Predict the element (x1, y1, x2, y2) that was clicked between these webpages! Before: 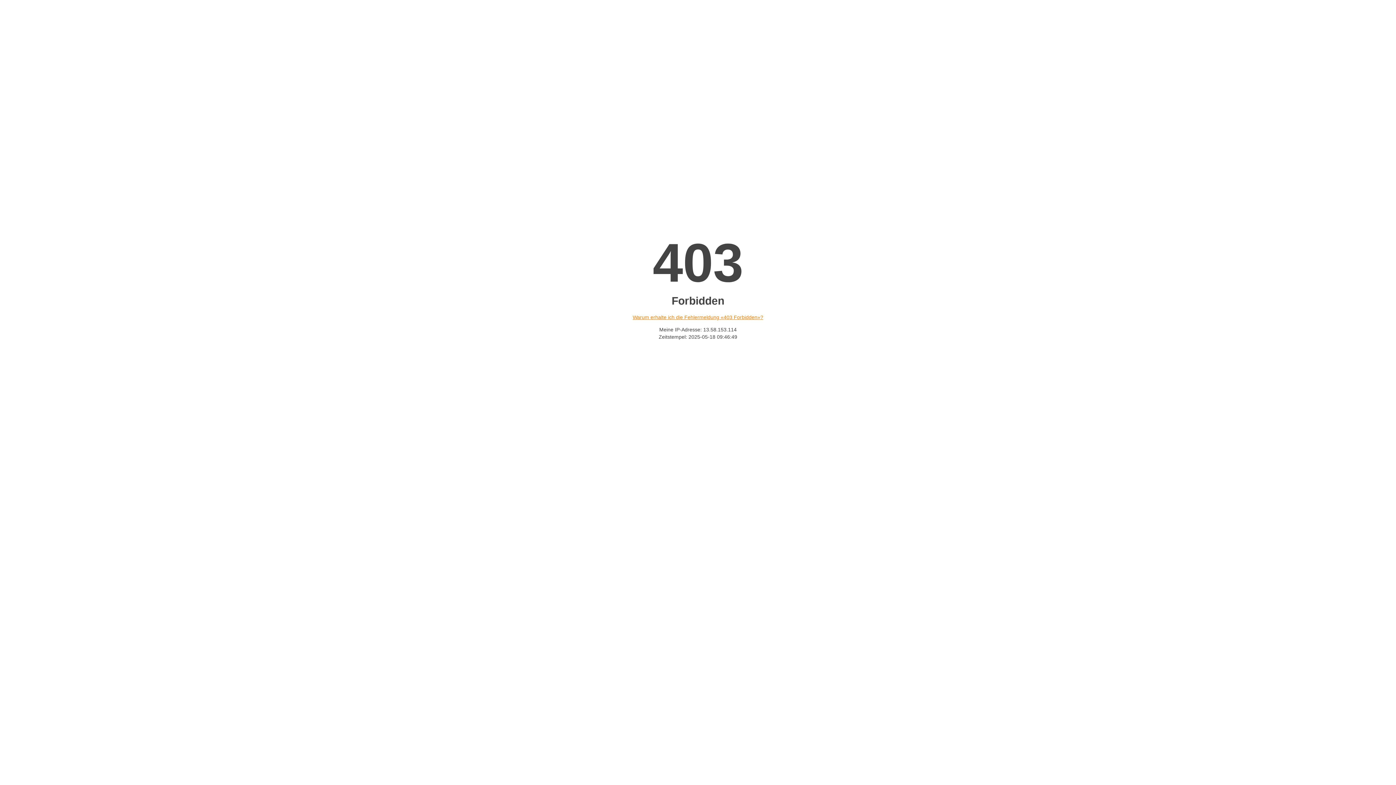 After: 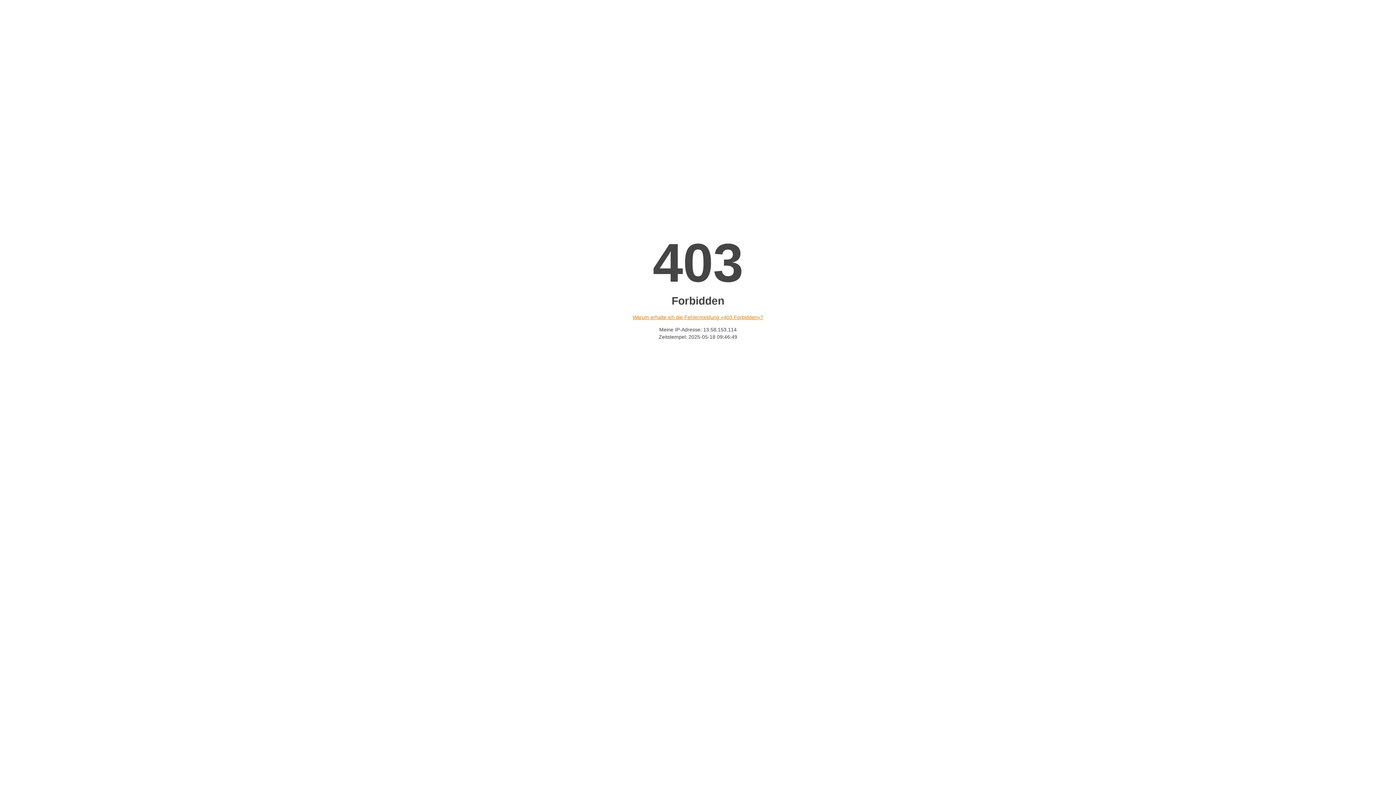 Action: label: Warum erhalte ich die Fehlermeldung «403 Forbidden»? bbox: (632, 314, 763, 320)